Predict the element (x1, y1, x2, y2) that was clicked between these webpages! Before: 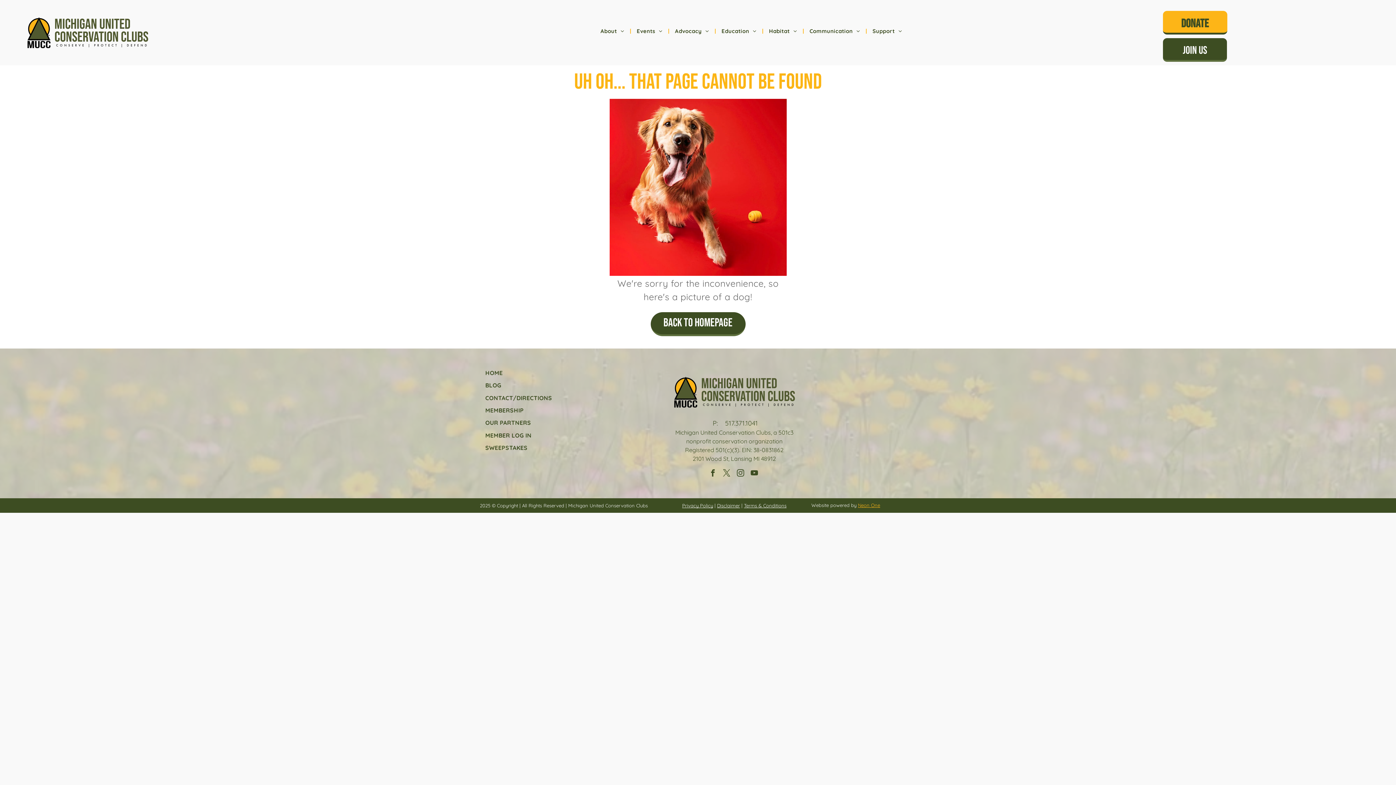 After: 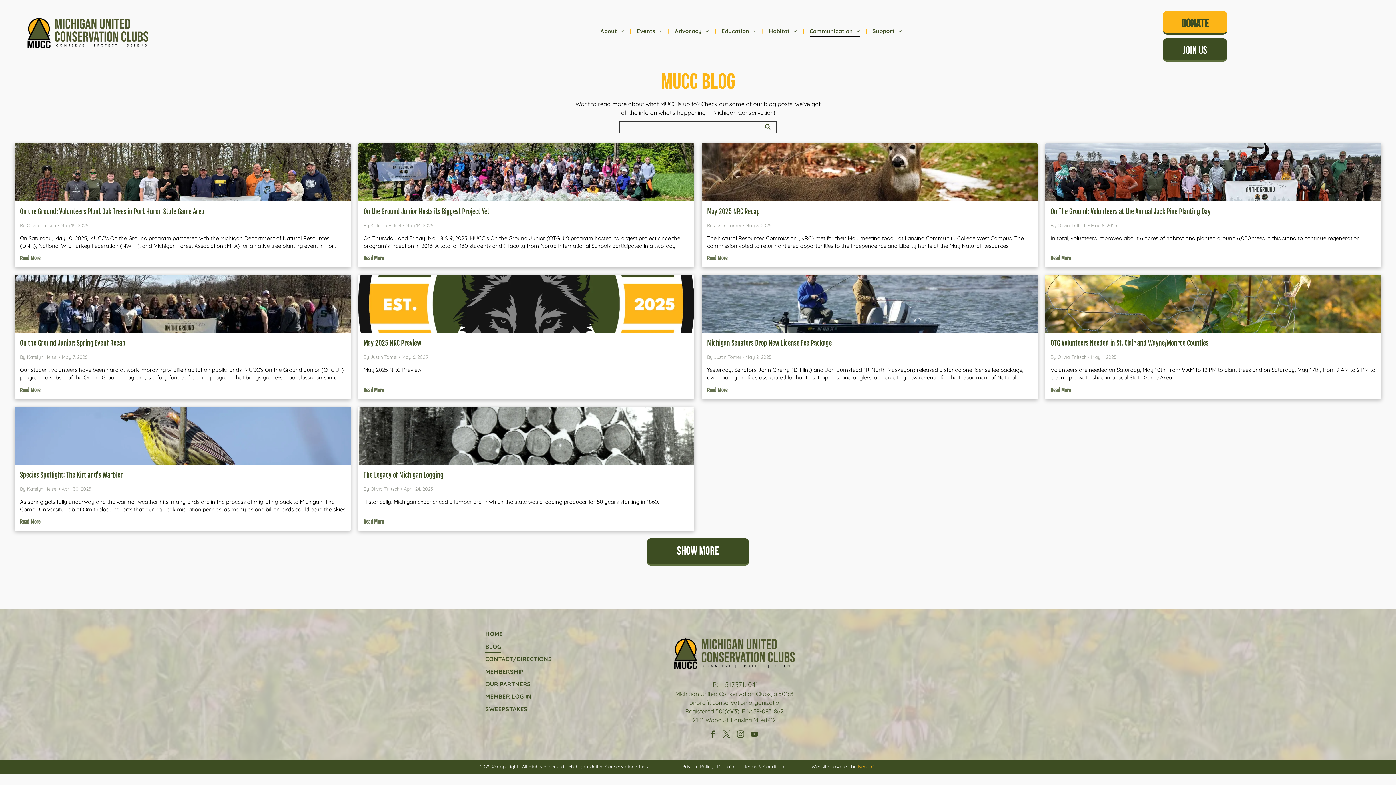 Action: bbox: (480, 379, 557, 391) label: BLOG